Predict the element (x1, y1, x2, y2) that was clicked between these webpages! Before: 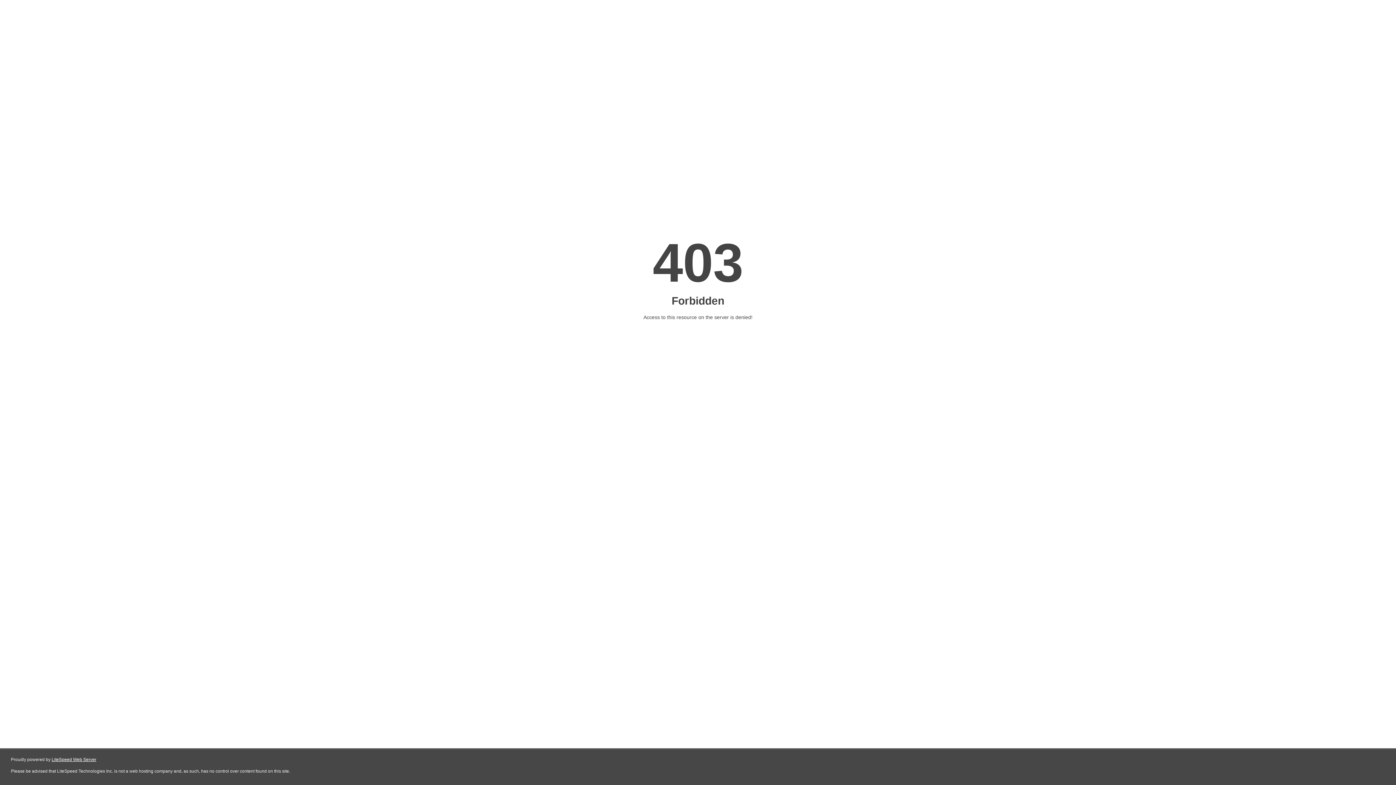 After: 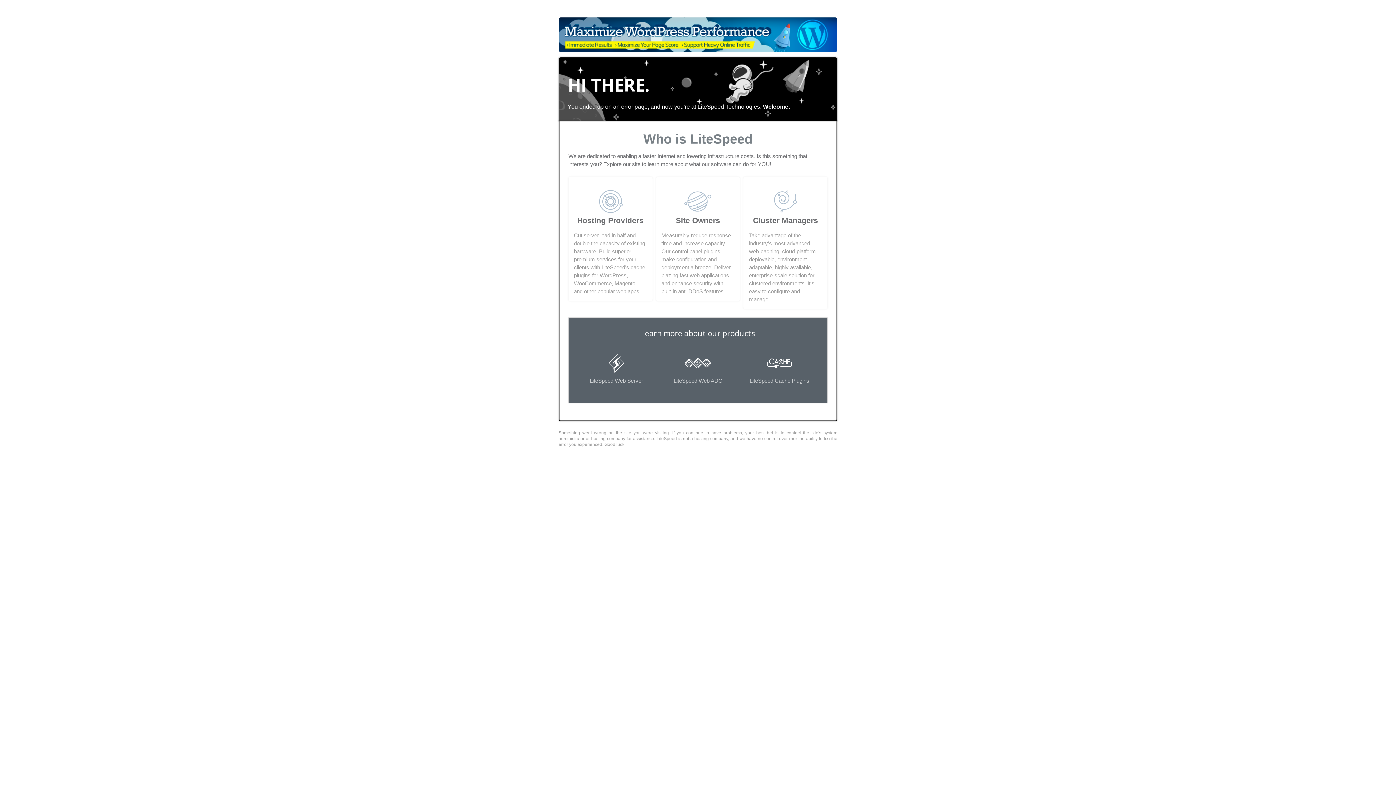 Action: label: LiteSpeed Web Server bbox: (51, 757, 96, 762)